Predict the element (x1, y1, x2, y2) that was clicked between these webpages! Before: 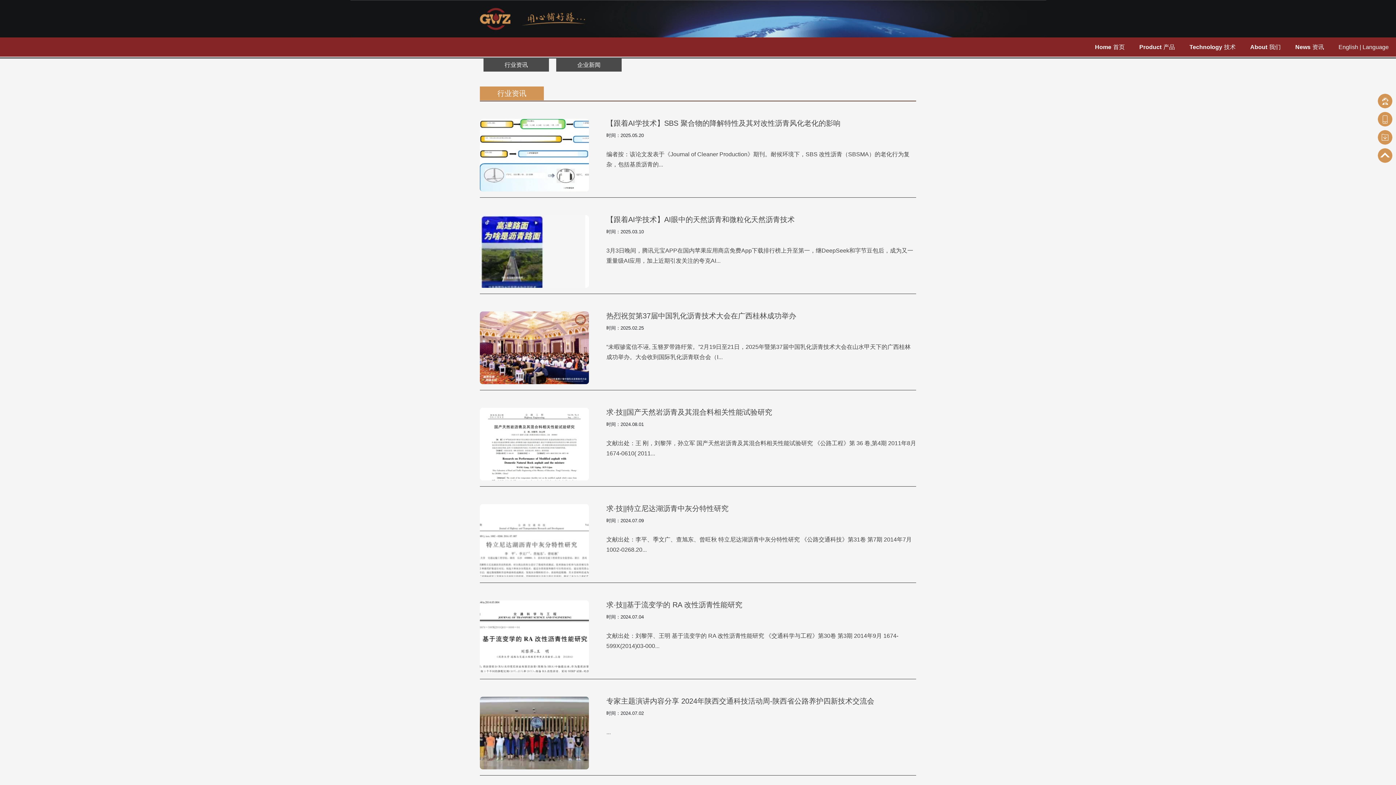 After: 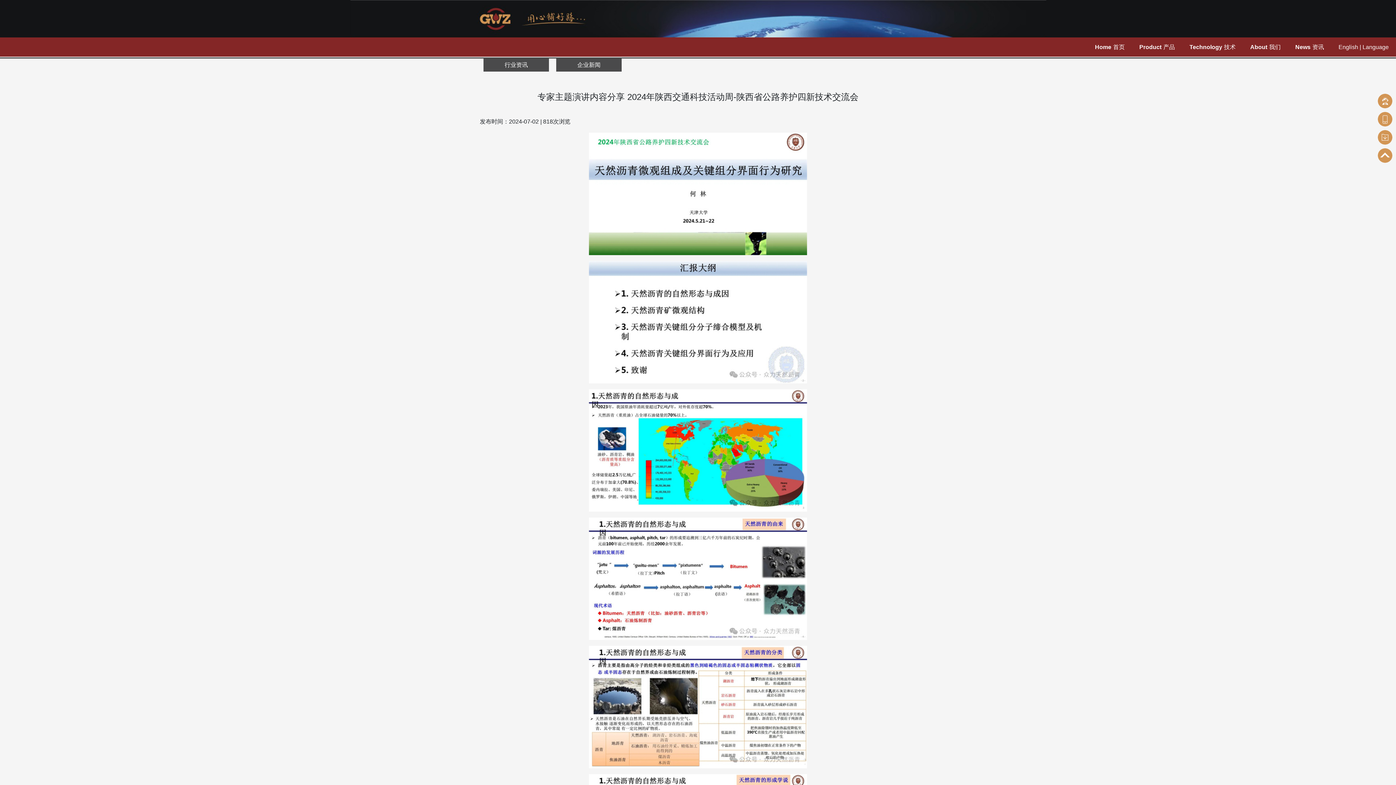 Action: bbox: (480, 697, 606, 769)